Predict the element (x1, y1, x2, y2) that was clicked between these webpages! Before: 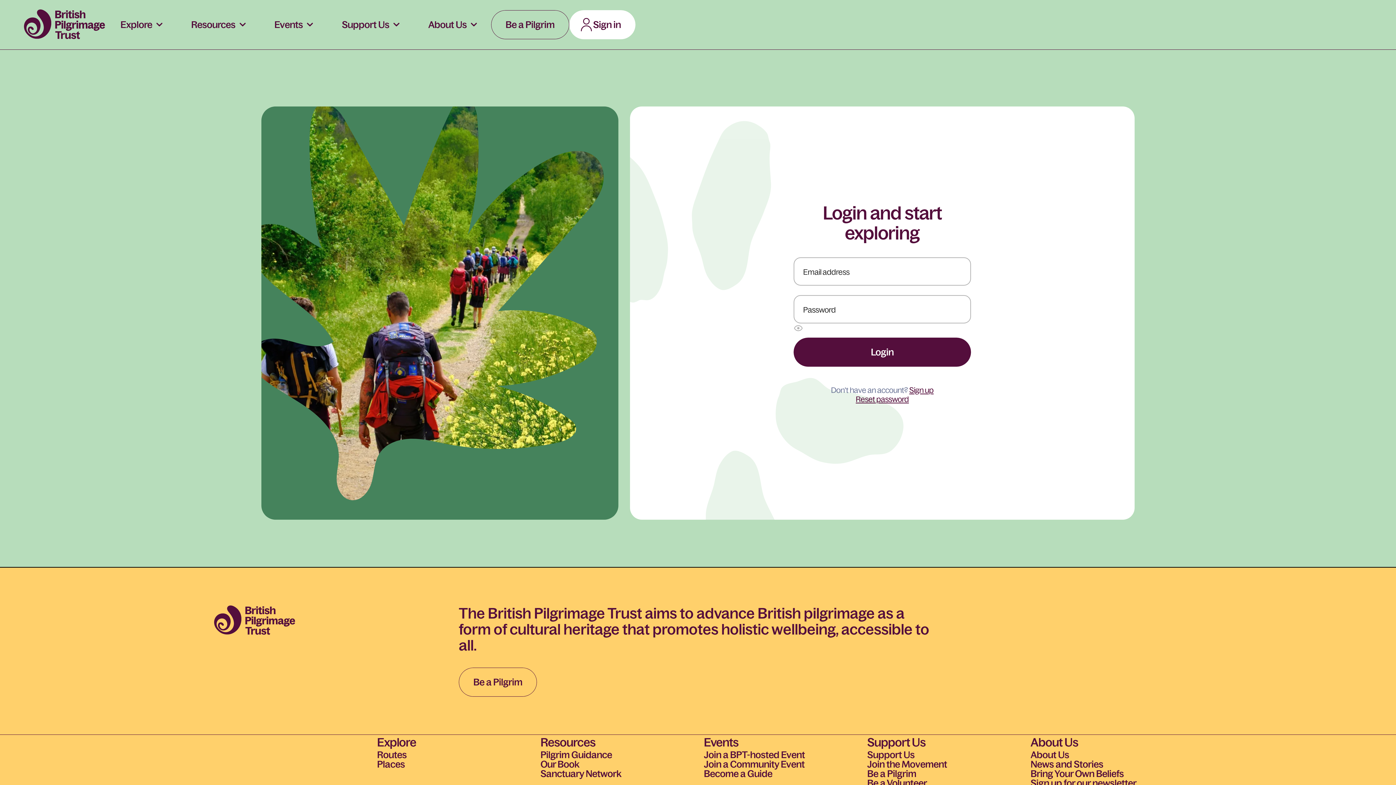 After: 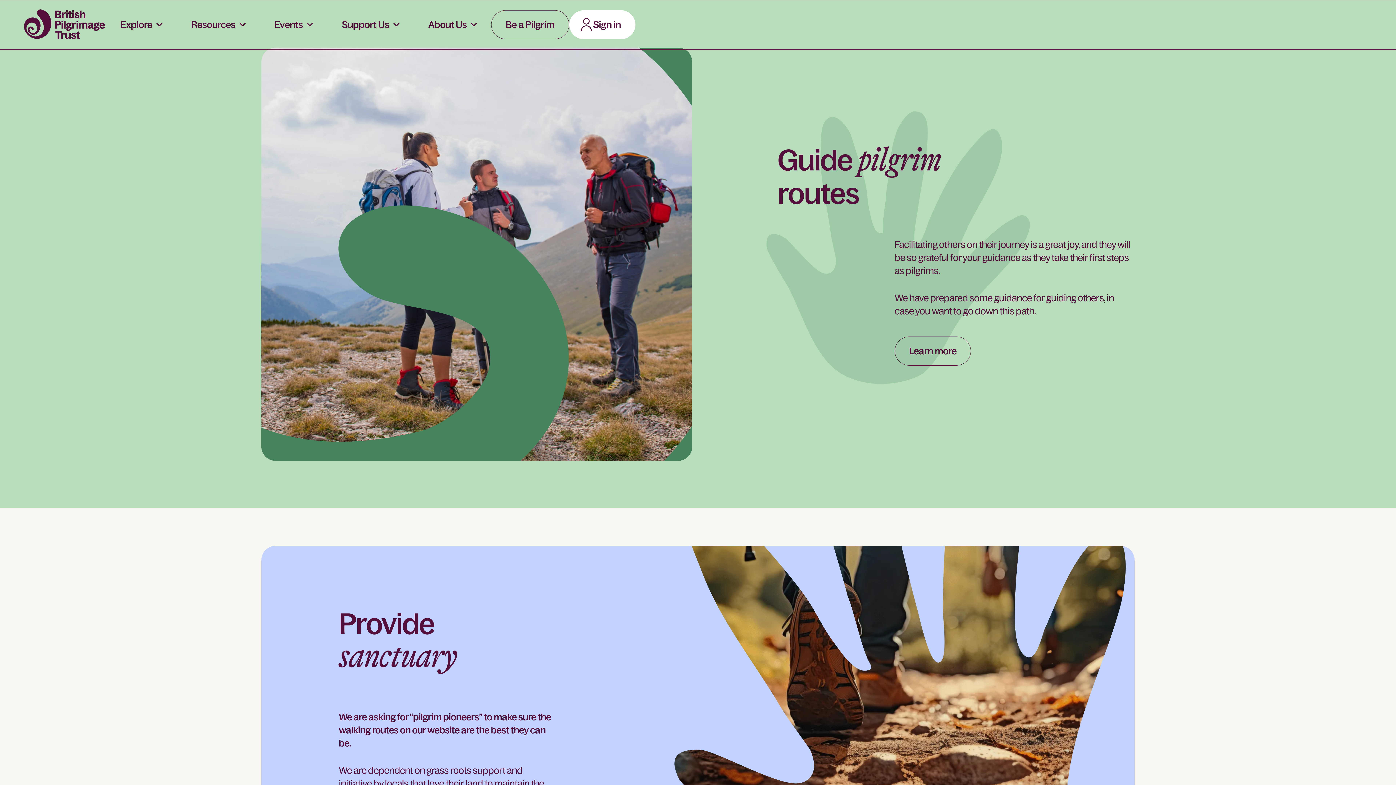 Action: label: Become a Guide bbox: (704, 769, 772, 778)